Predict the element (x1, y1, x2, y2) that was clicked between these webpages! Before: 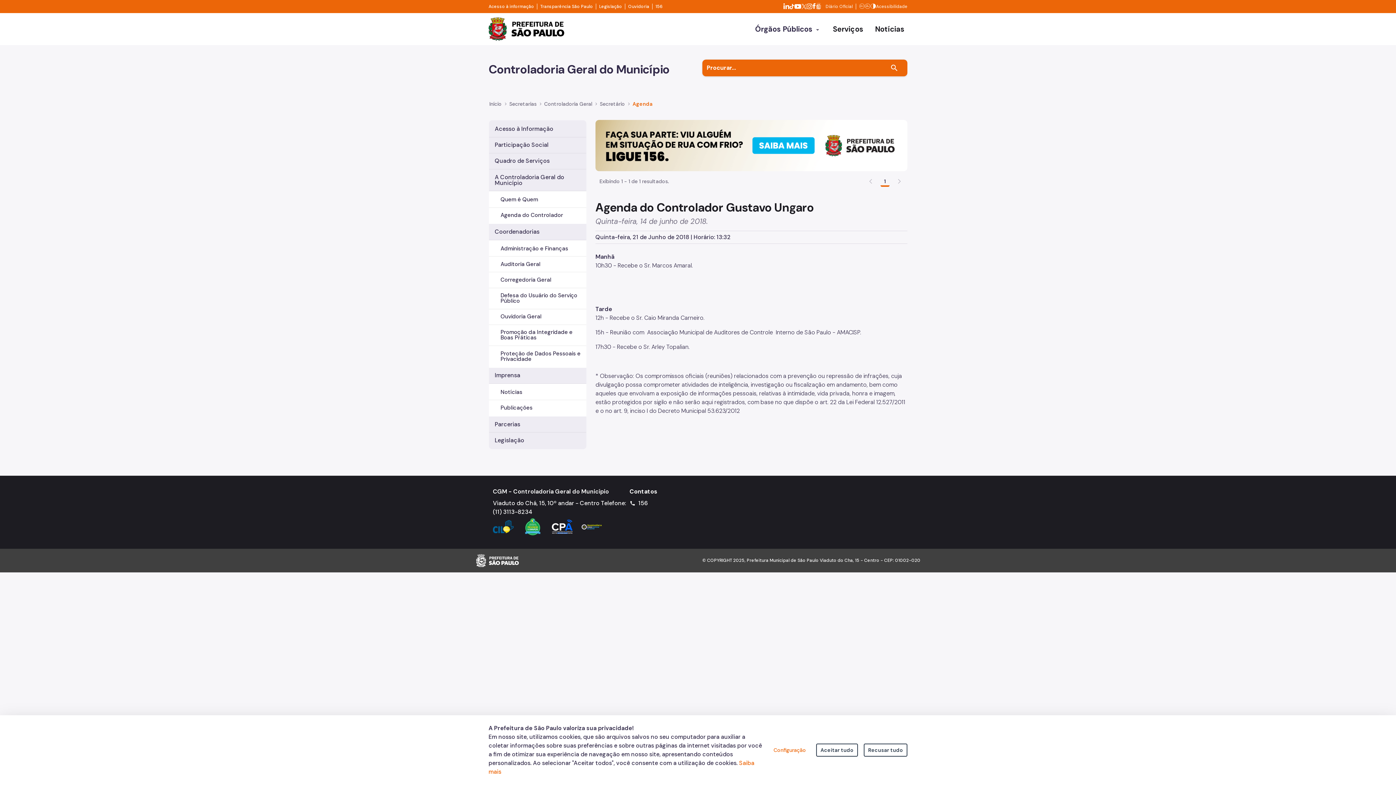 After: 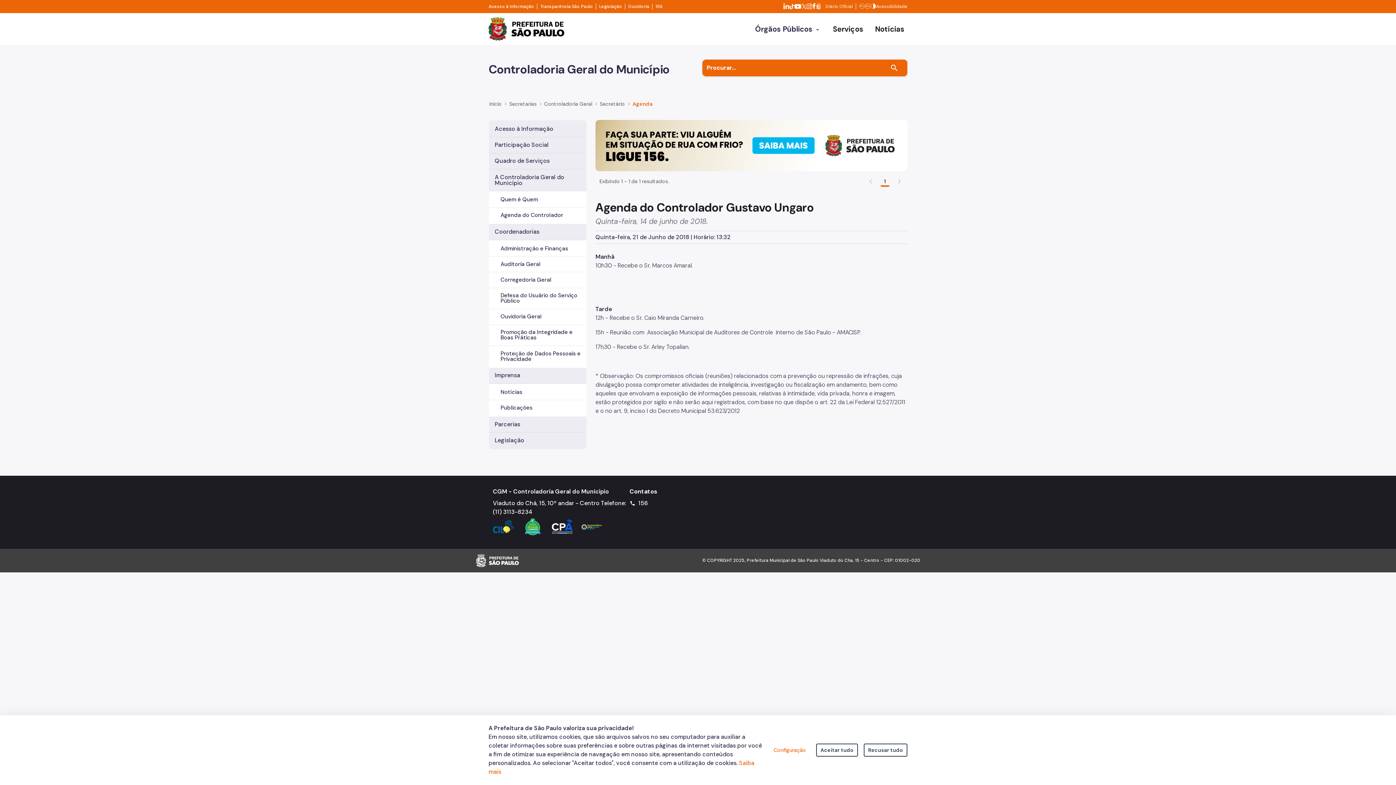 Action: bbox: (493, 522, 513, 530)